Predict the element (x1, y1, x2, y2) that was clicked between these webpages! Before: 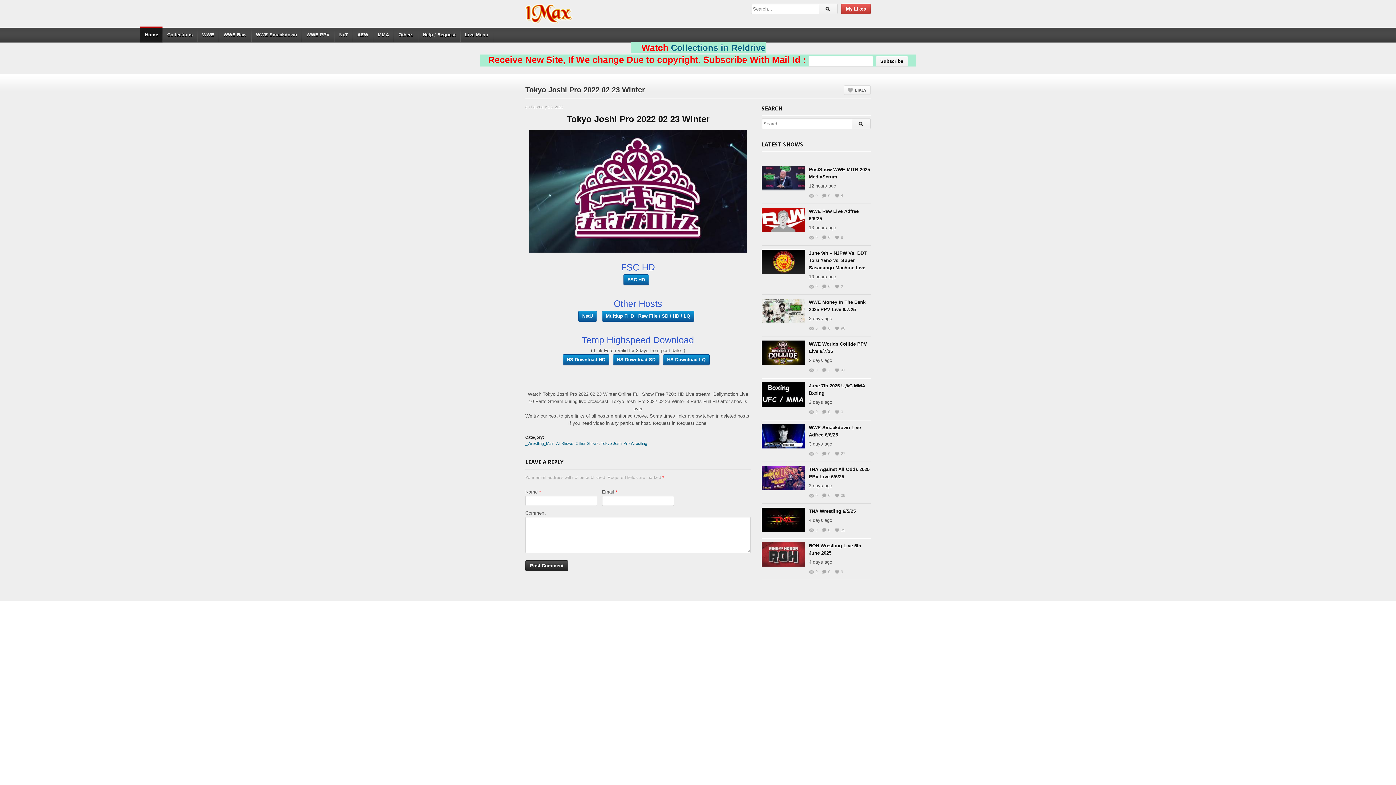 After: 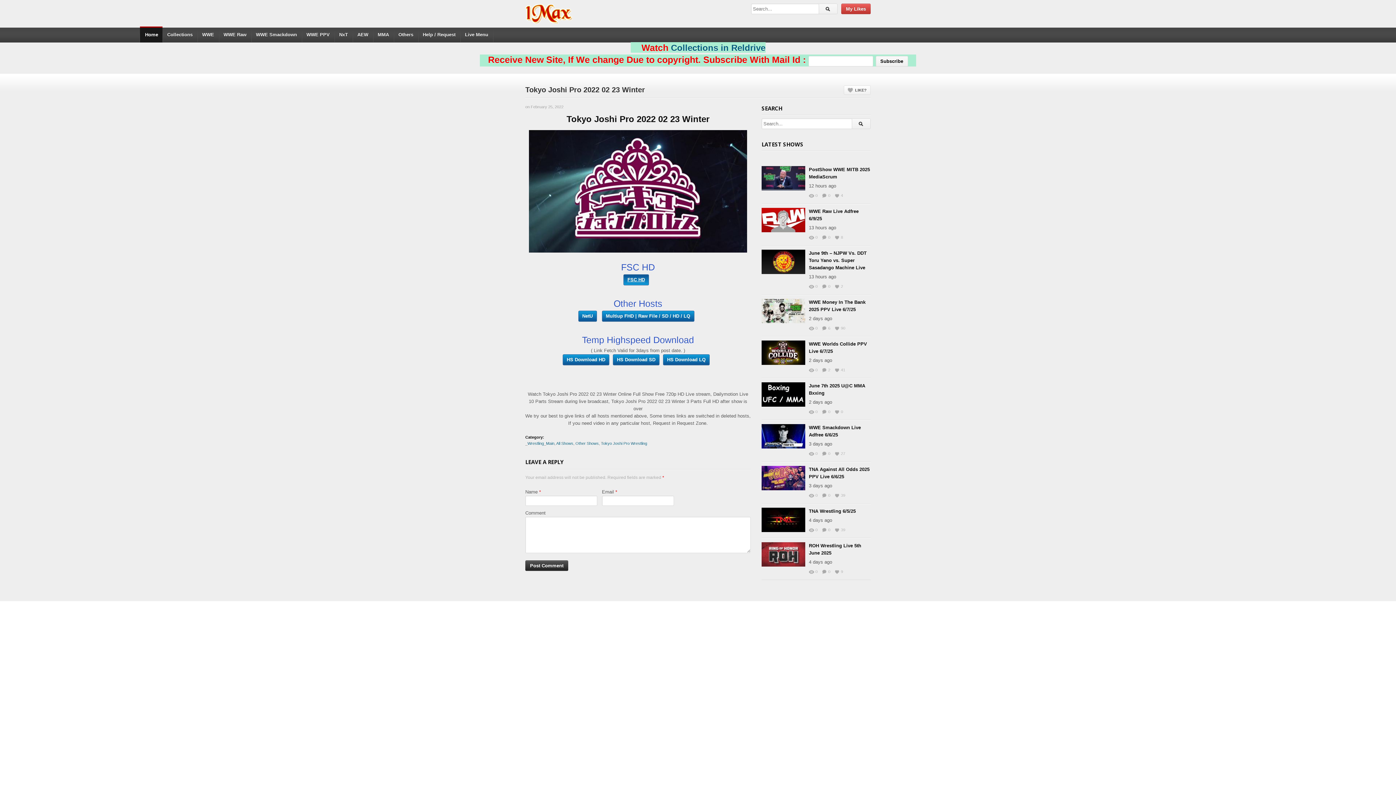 Action: bbox: (623, 274, 649, 285) label: FSC HD